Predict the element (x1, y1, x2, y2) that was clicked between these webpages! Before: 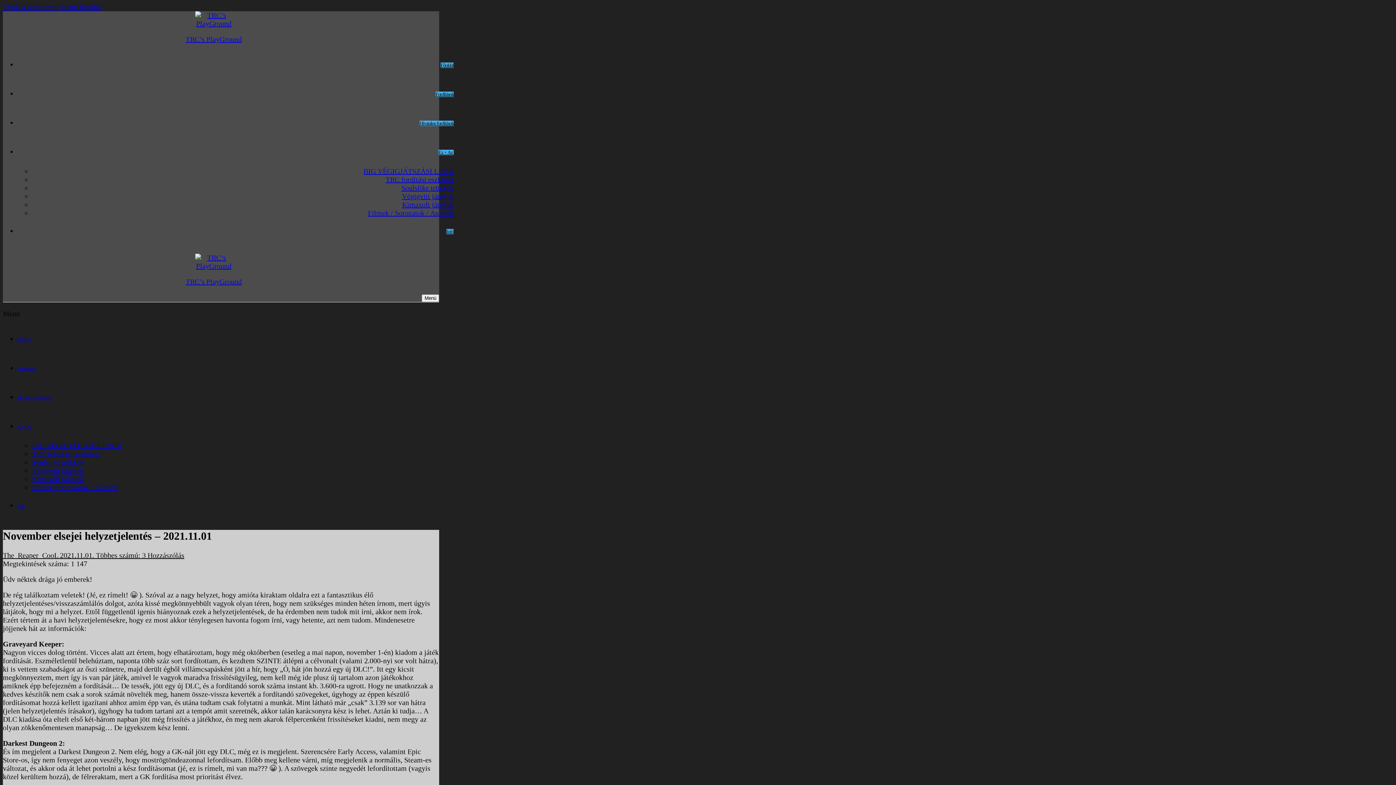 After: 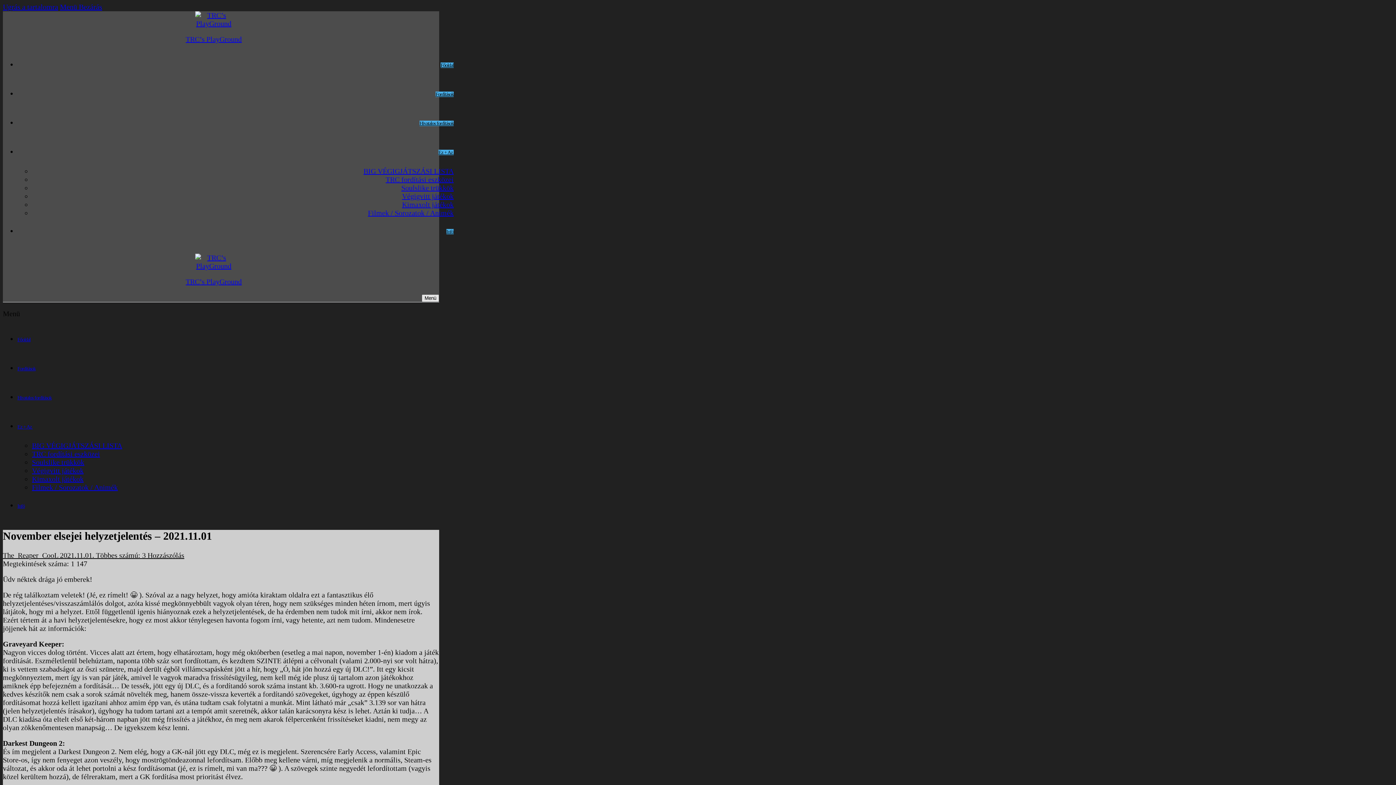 Action: bbox: (421, 294, 439, 302) label: Menü